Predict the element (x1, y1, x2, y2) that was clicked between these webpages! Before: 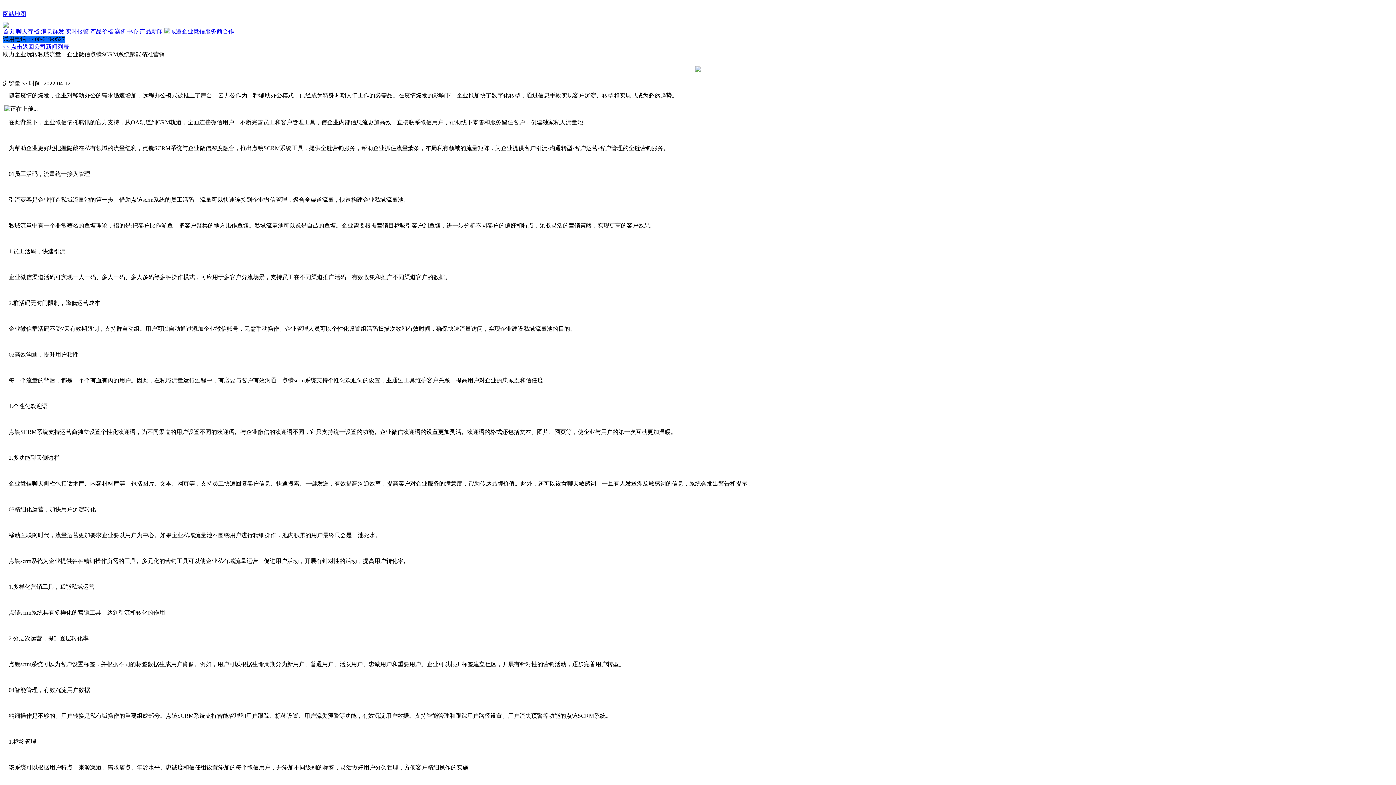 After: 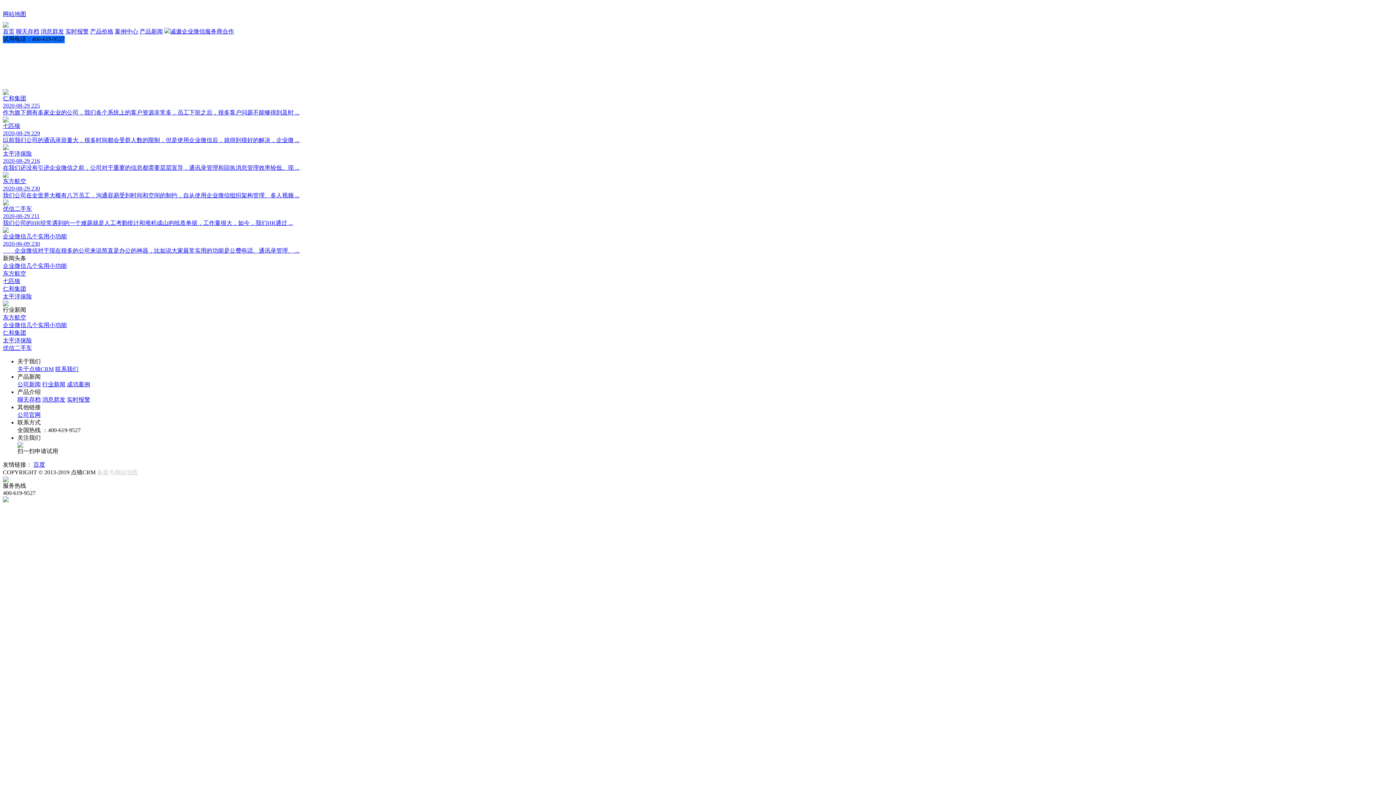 Action: bbox: (114, 28, 138, 34) label: 案例中心